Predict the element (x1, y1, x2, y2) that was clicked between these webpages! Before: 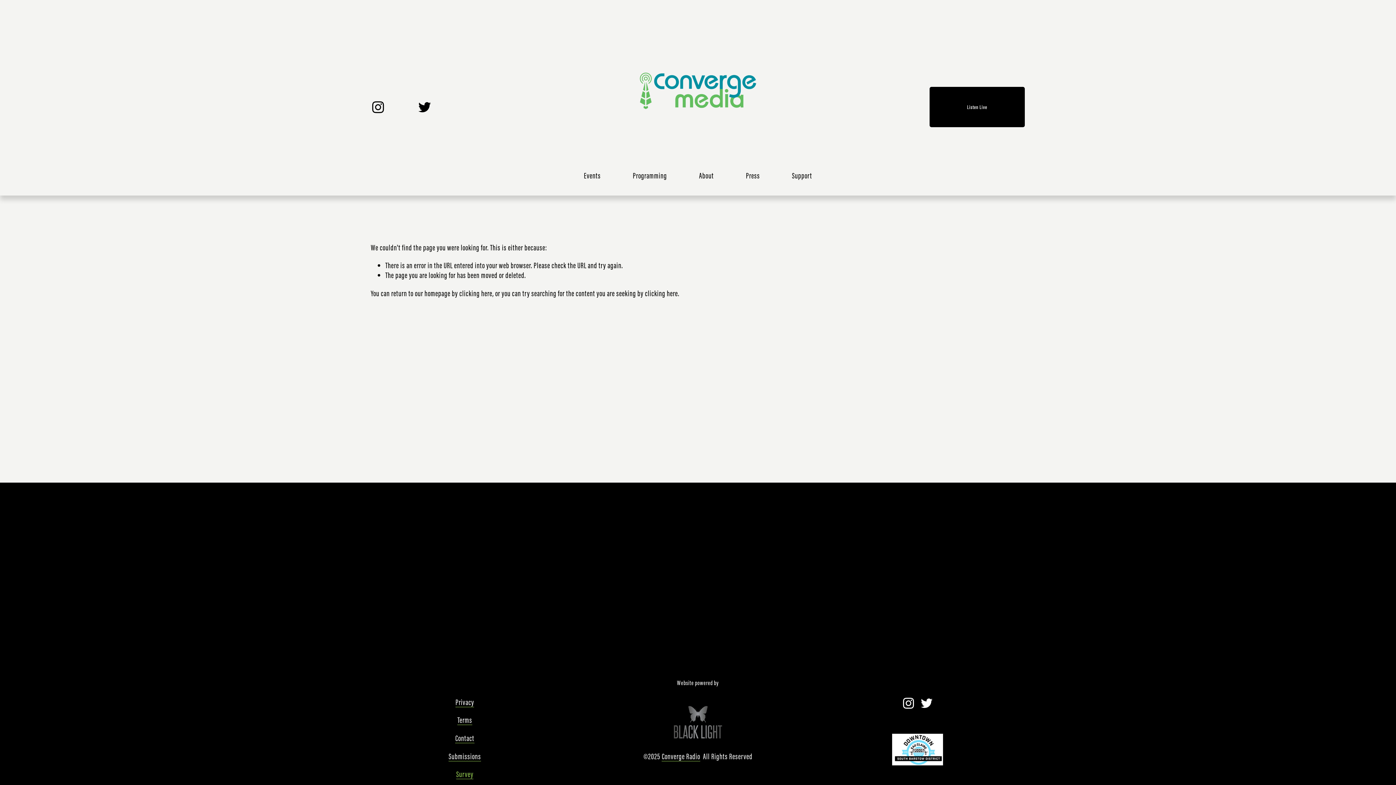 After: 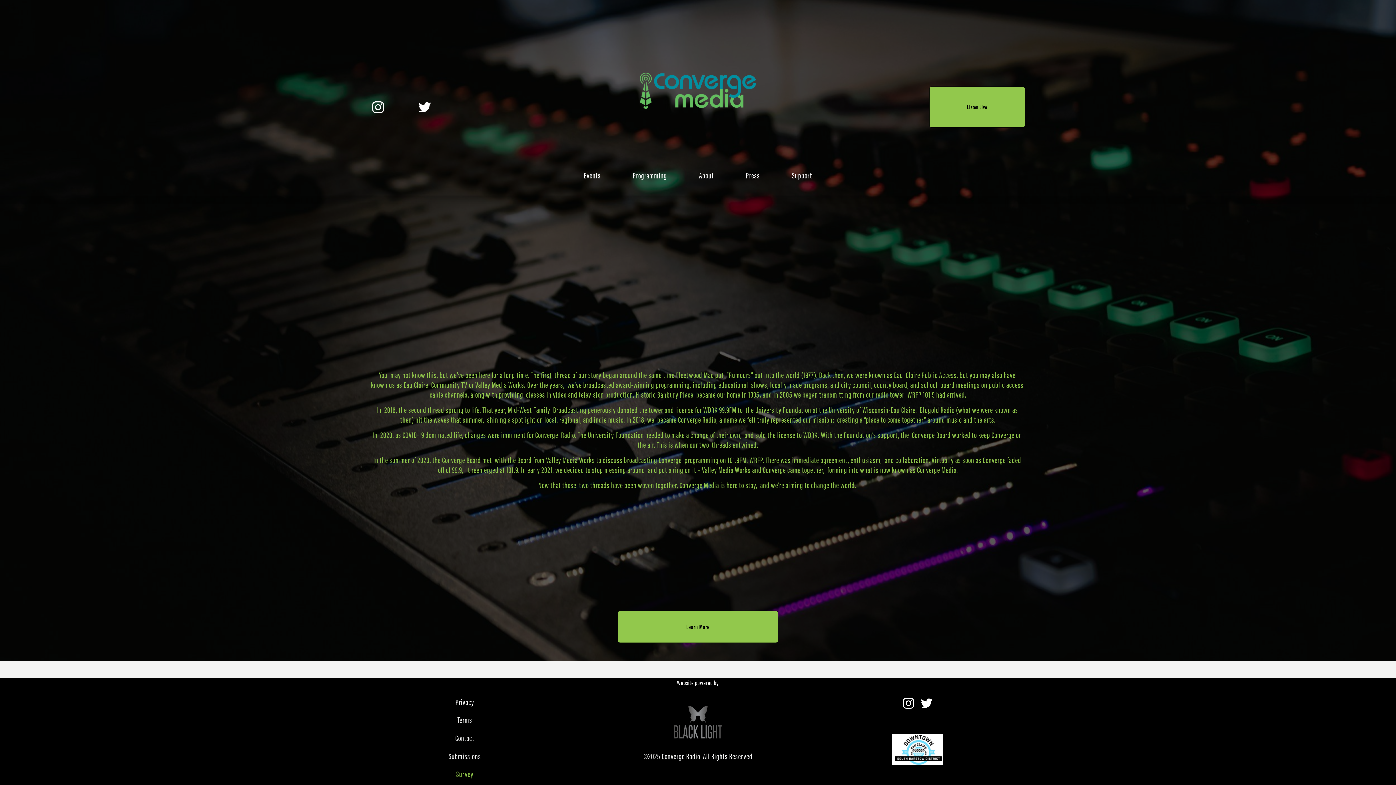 Action: label: About bbox: (699, 170, 714, 181)